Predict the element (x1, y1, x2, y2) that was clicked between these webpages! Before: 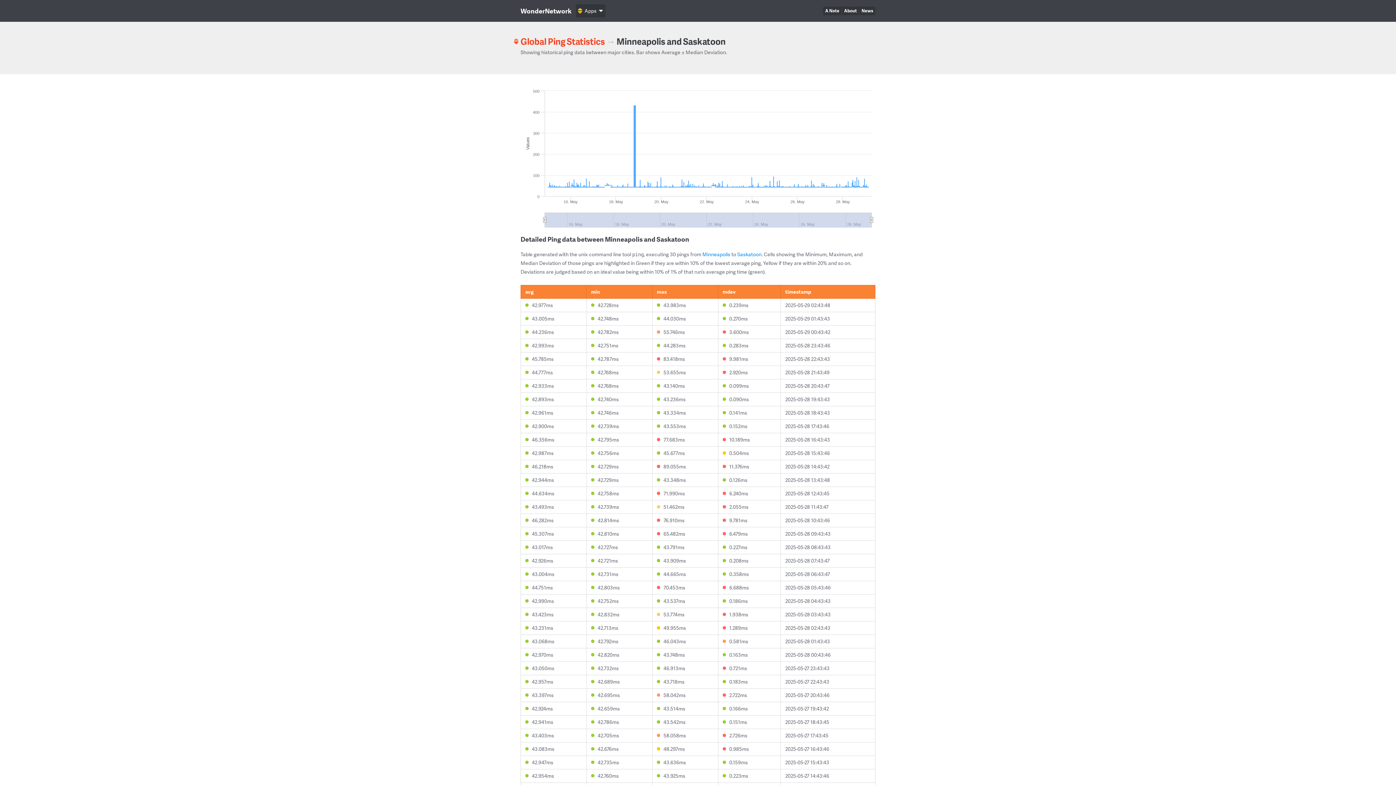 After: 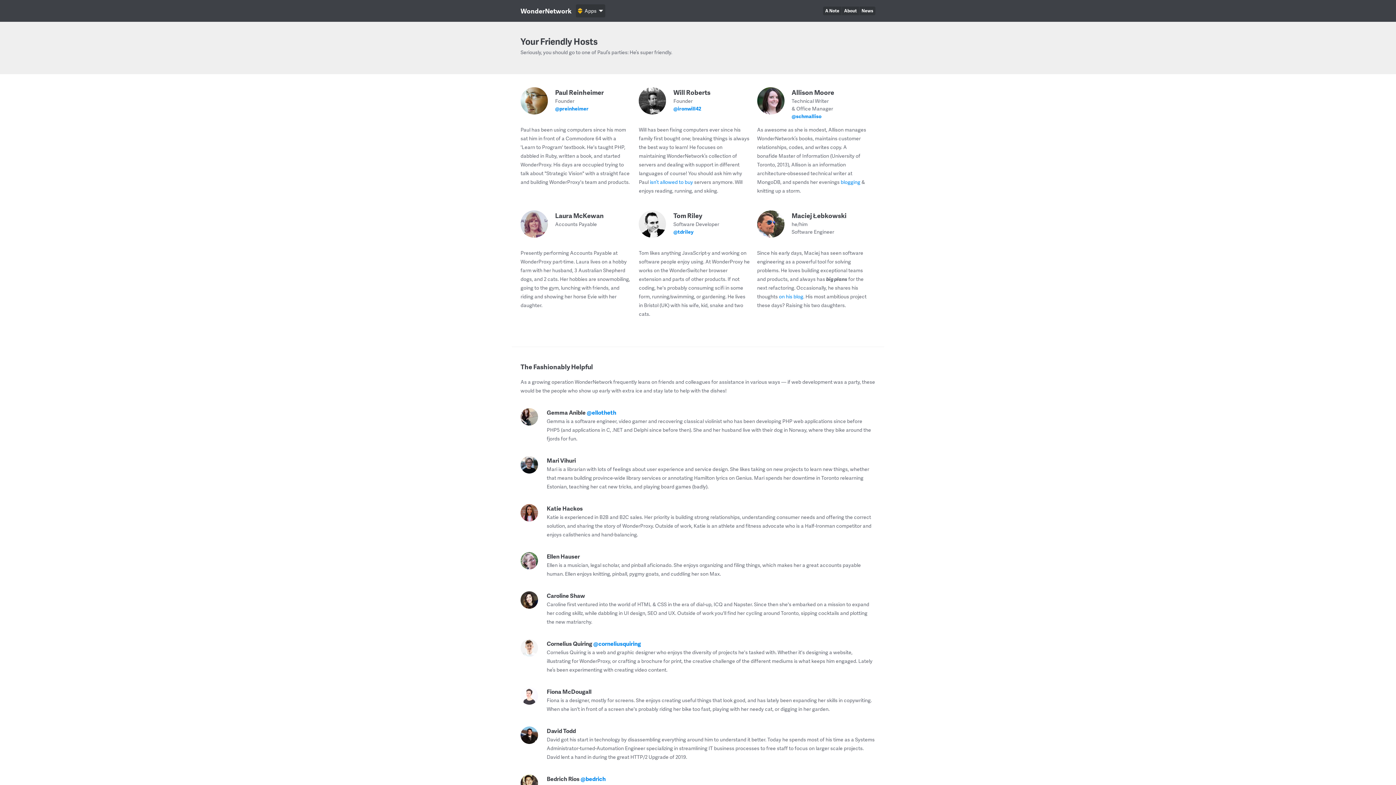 Action: bbox: (842, 6, 859, 15) label: About